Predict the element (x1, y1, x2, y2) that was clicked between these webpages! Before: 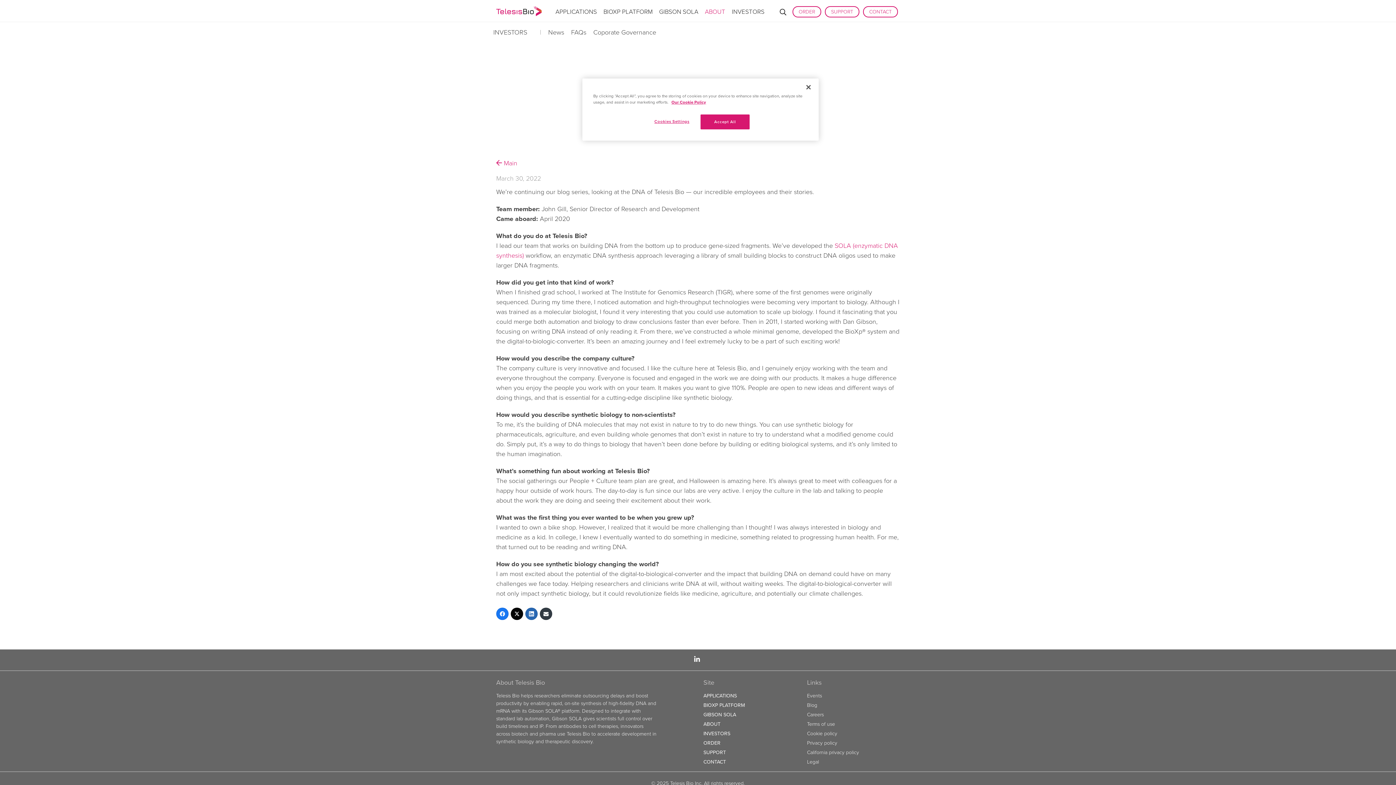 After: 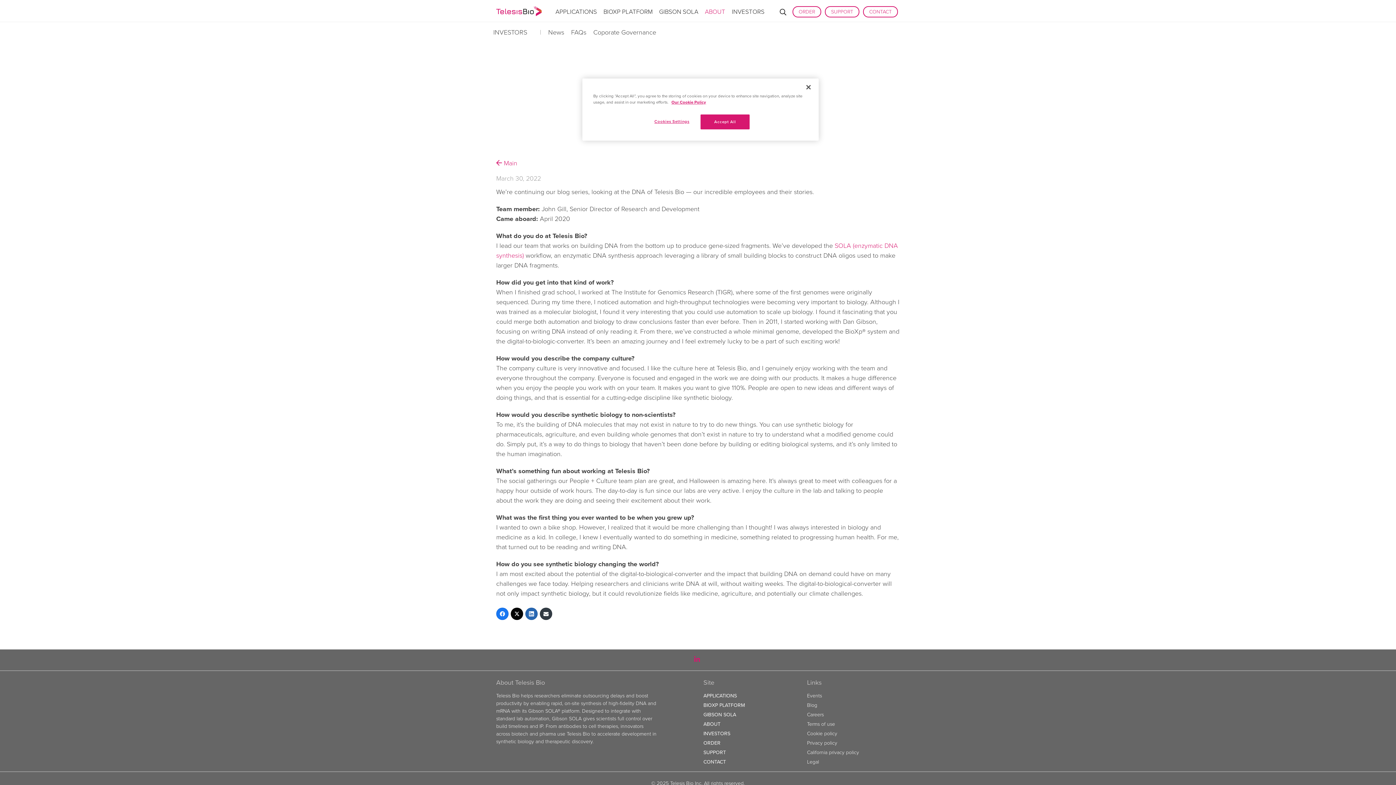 Action: label: Linkedin icon bbox: (694, 656, 700, 664)